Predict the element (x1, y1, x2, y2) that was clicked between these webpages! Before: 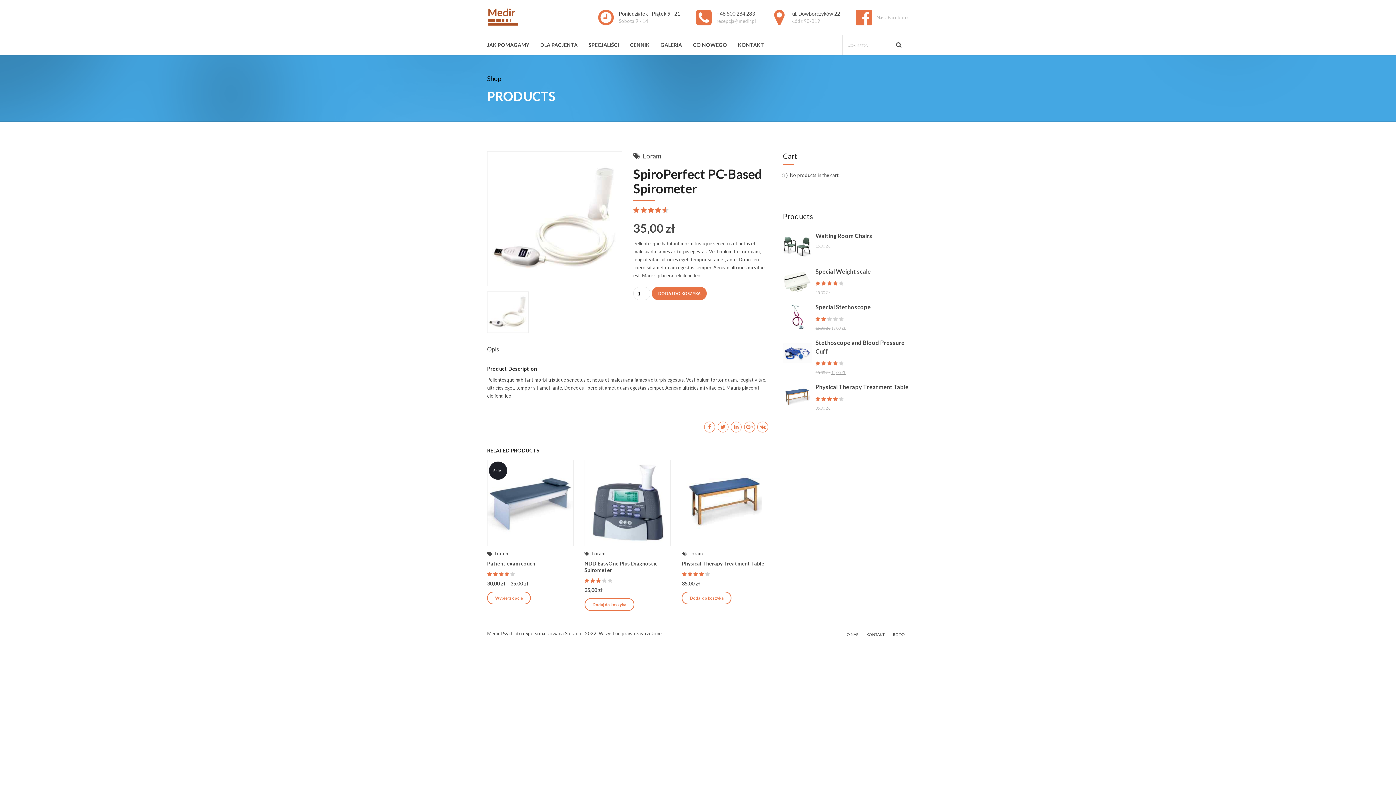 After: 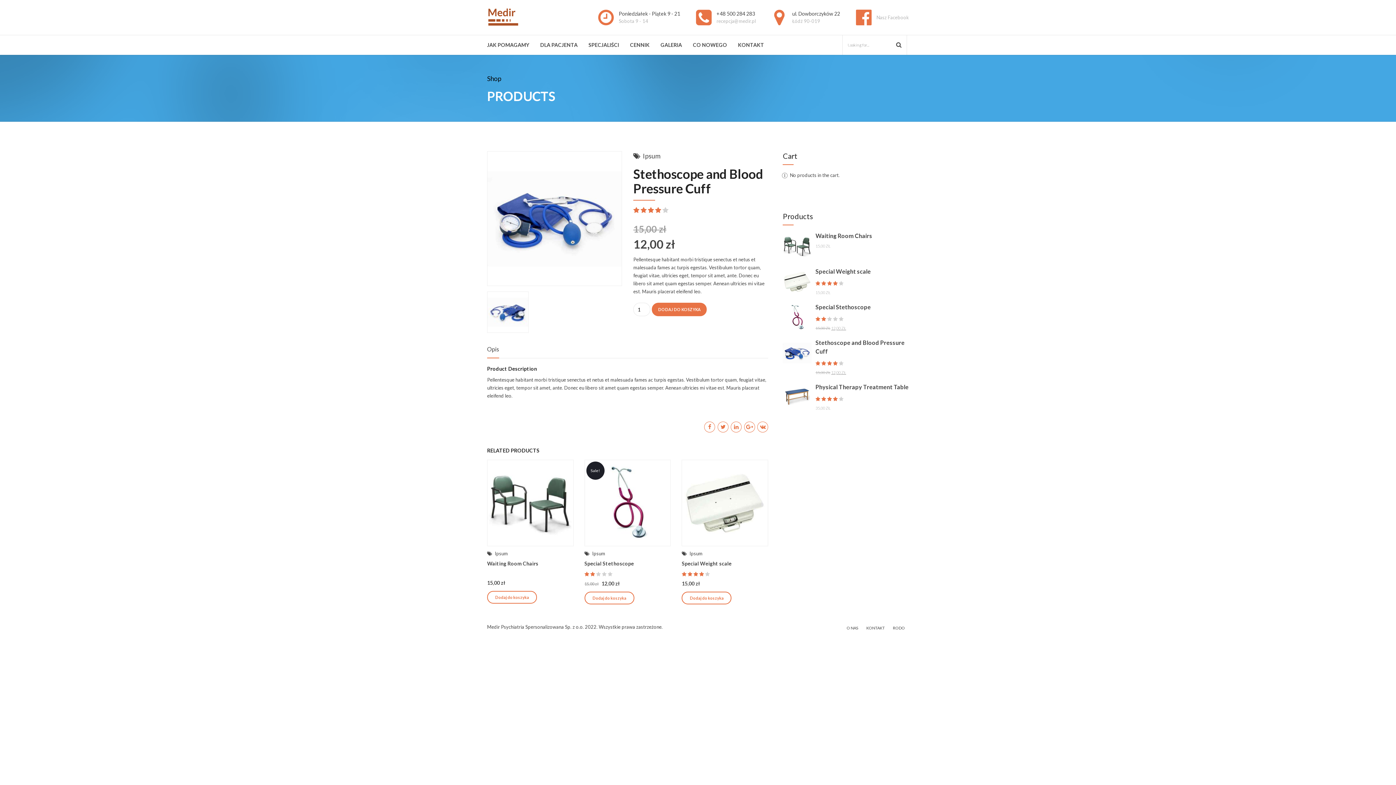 Action: bbox: (815, 338, 908, 356) label: Stethoscope and Blood Pressure Cuff